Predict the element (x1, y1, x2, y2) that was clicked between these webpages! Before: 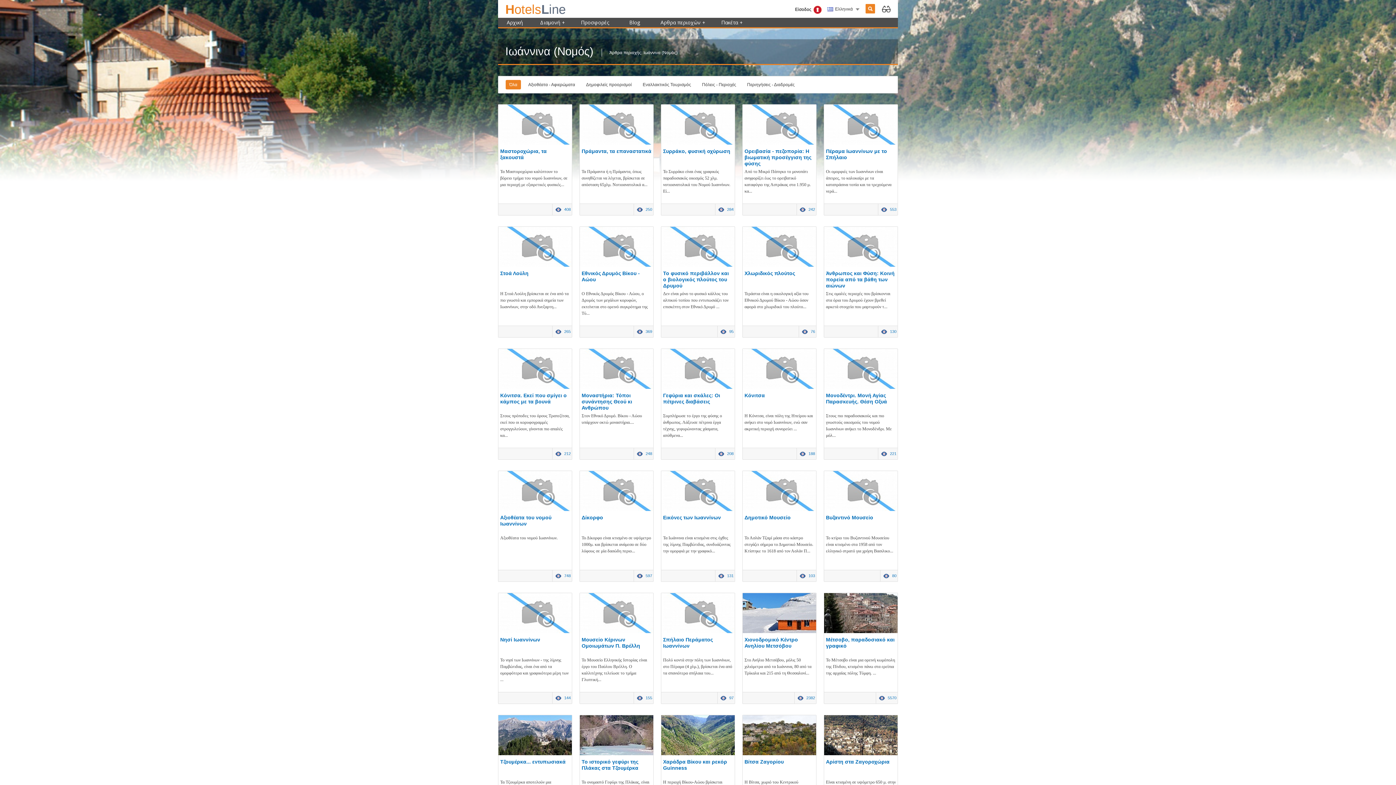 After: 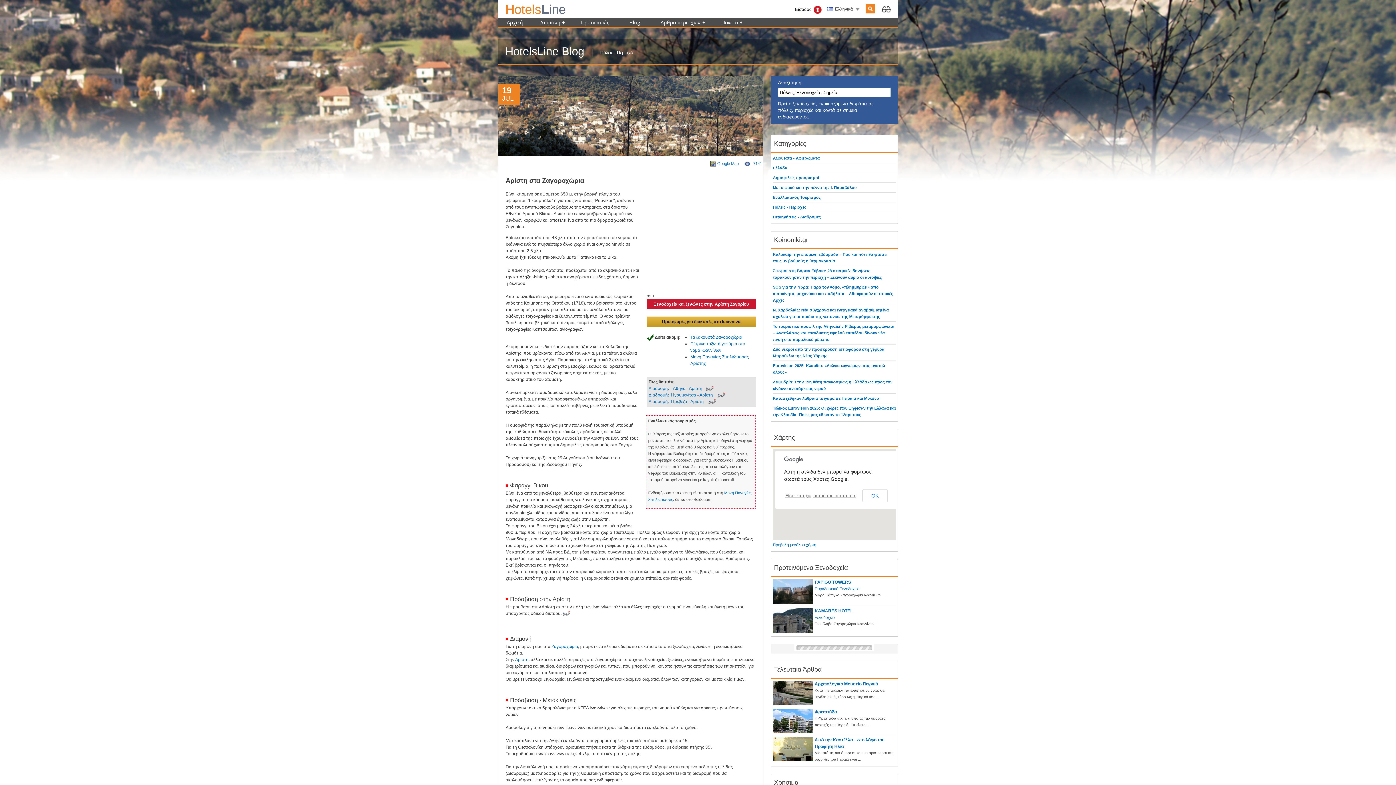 Action: bbox: (824, 715, 897, 757)